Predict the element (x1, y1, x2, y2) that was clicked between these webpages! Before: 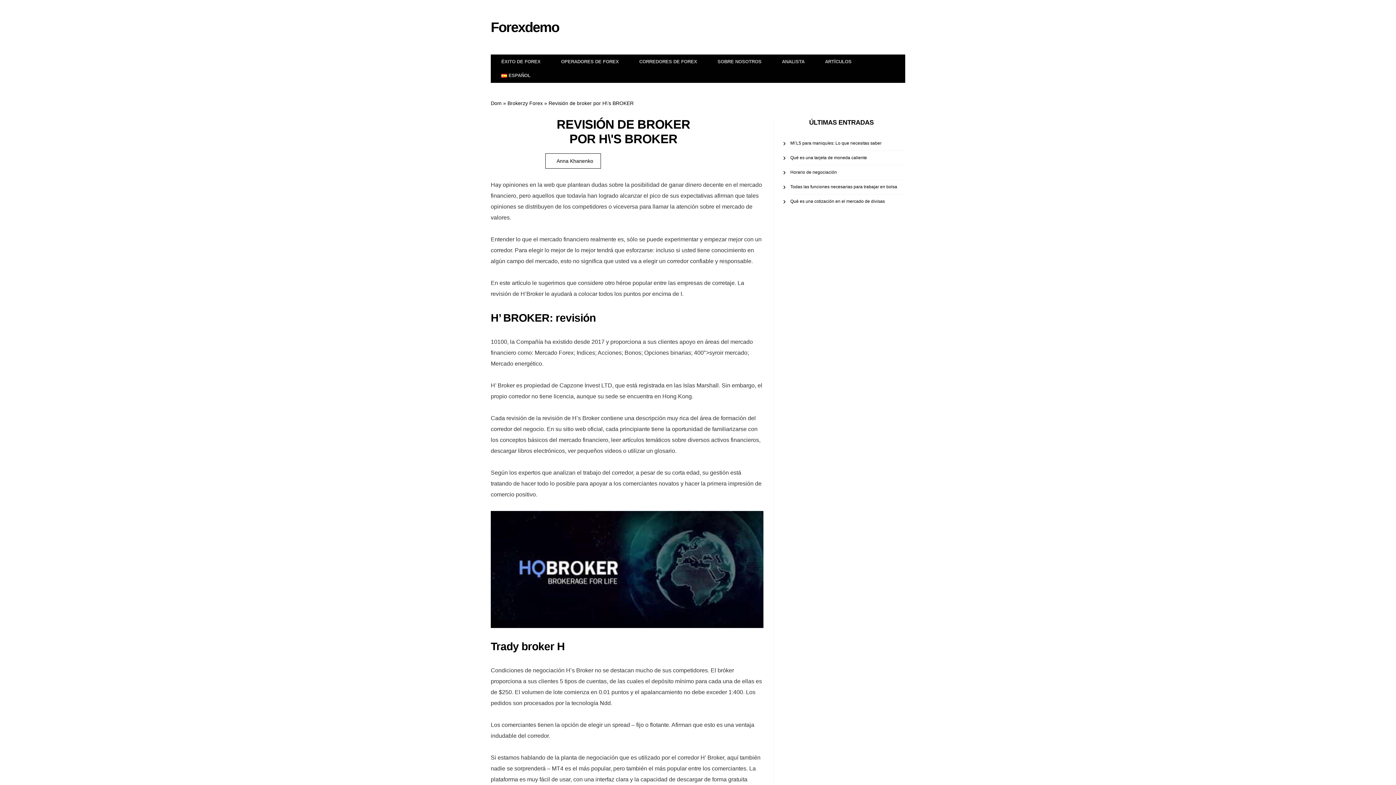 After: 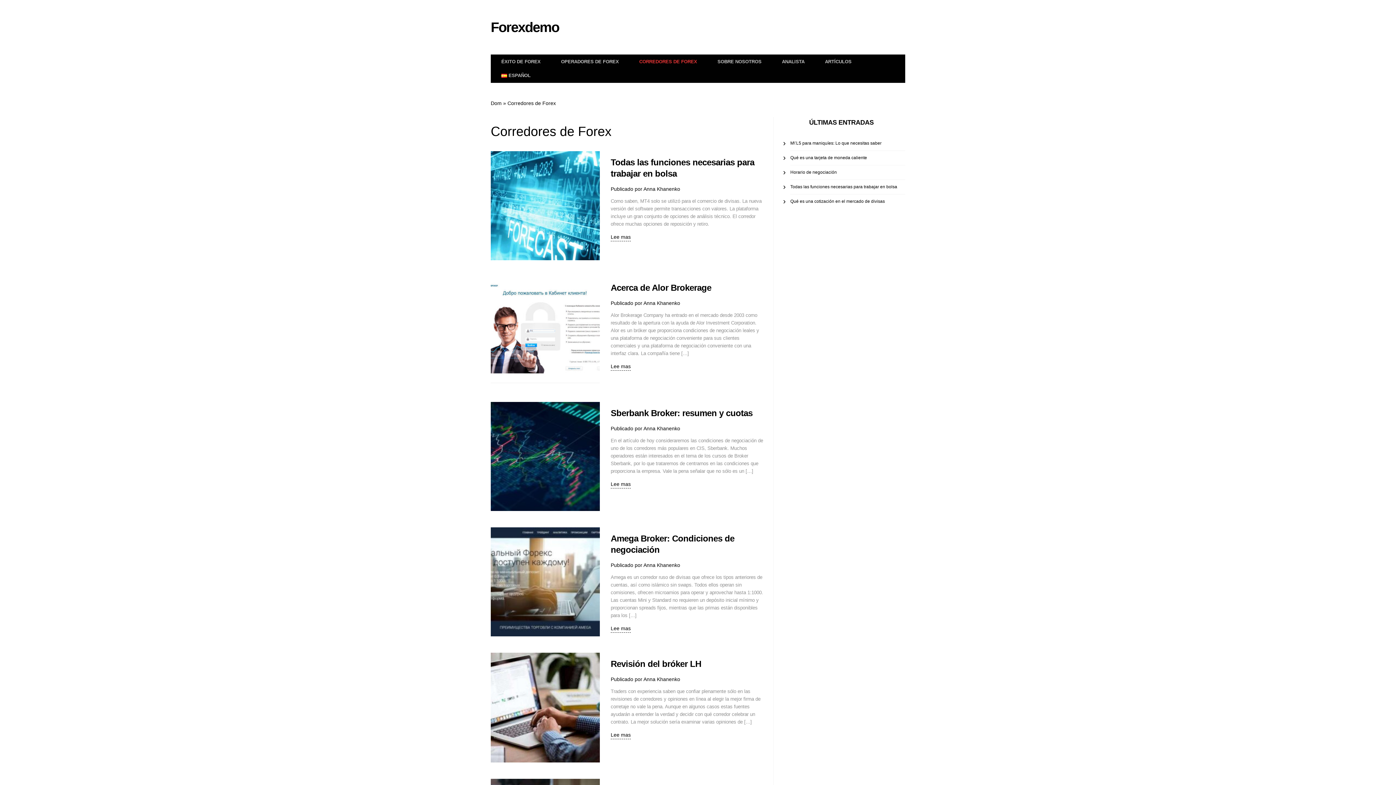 Action: label: CORREDORES DE FOREX bbox: (629, 54, 707, 68)